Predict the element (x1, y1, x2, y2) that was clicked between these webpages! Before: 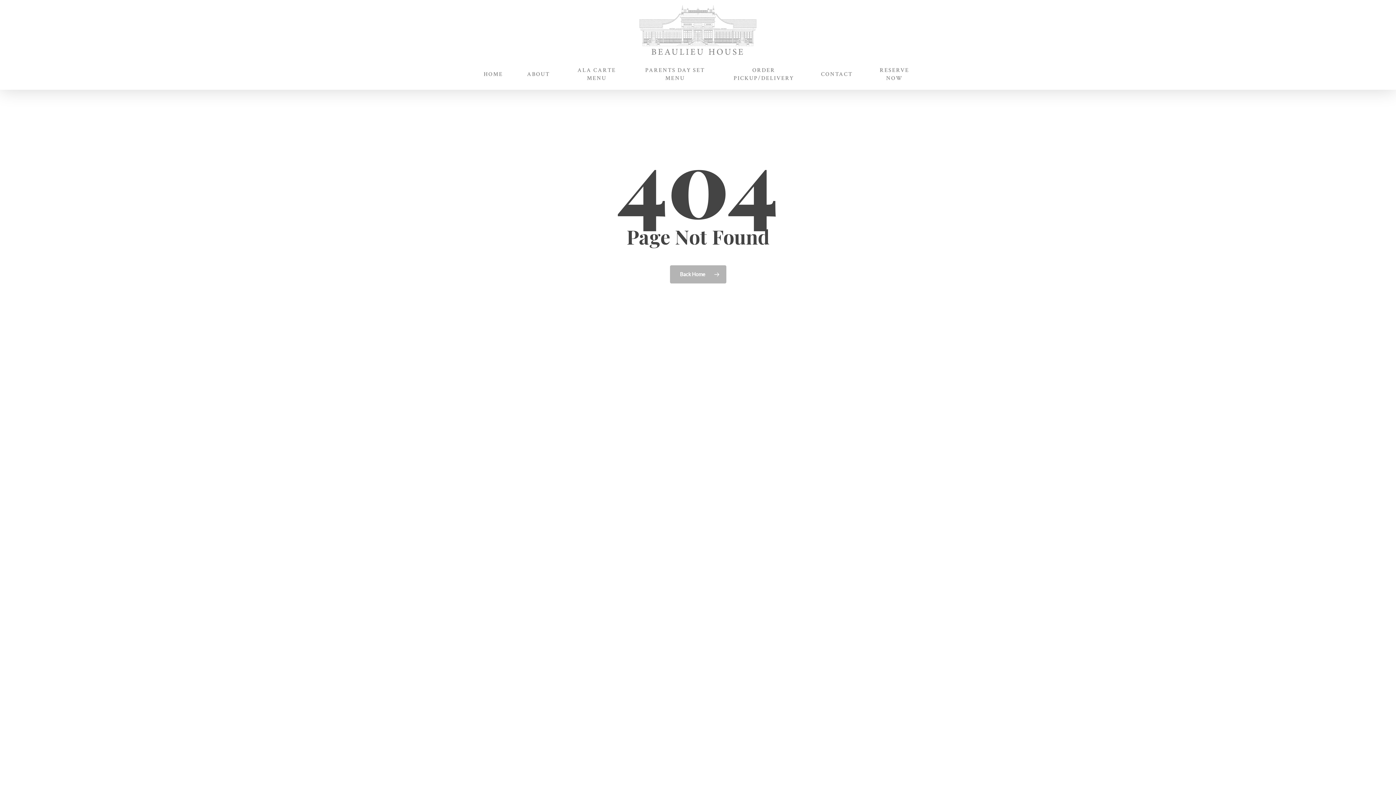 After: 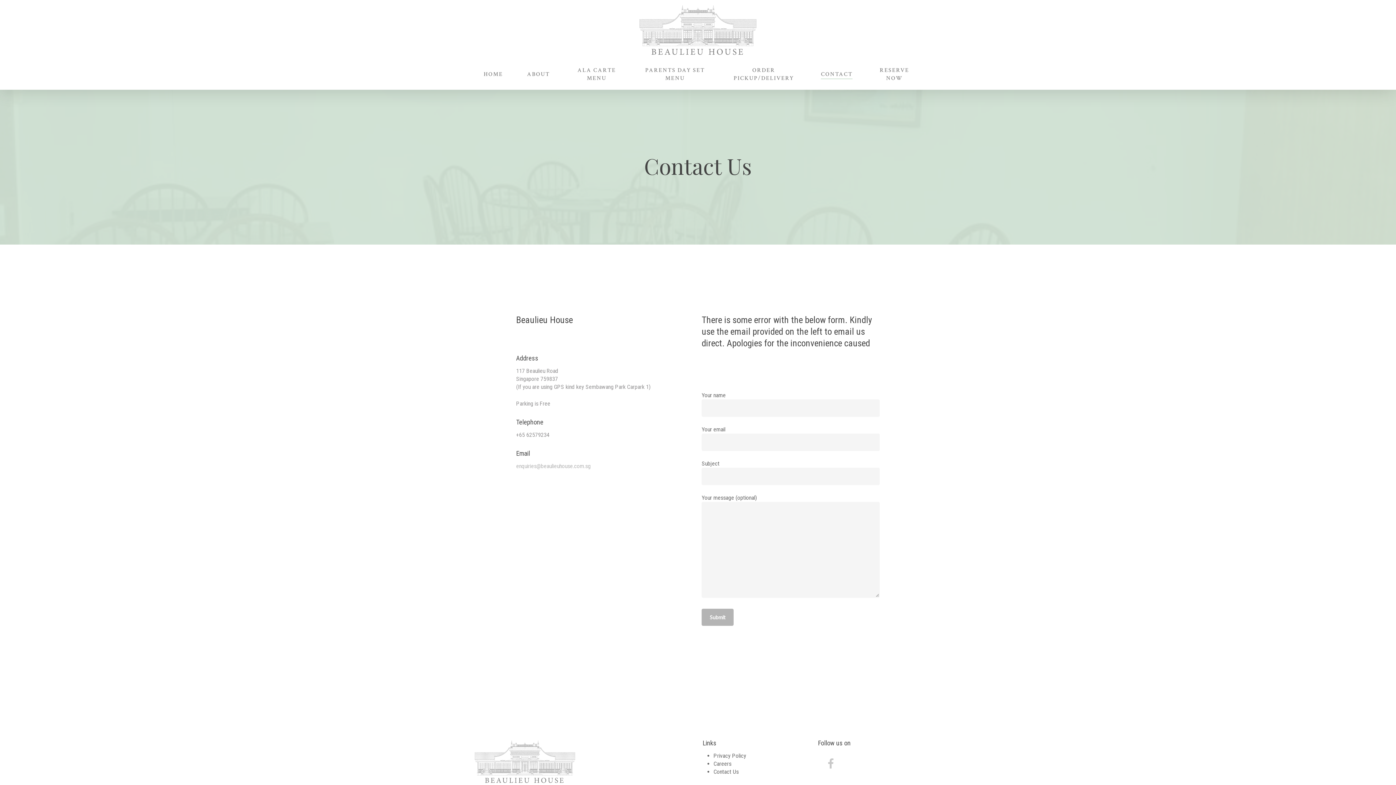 Action: label: CONTACT bbox: (821, 70, 852, 78)